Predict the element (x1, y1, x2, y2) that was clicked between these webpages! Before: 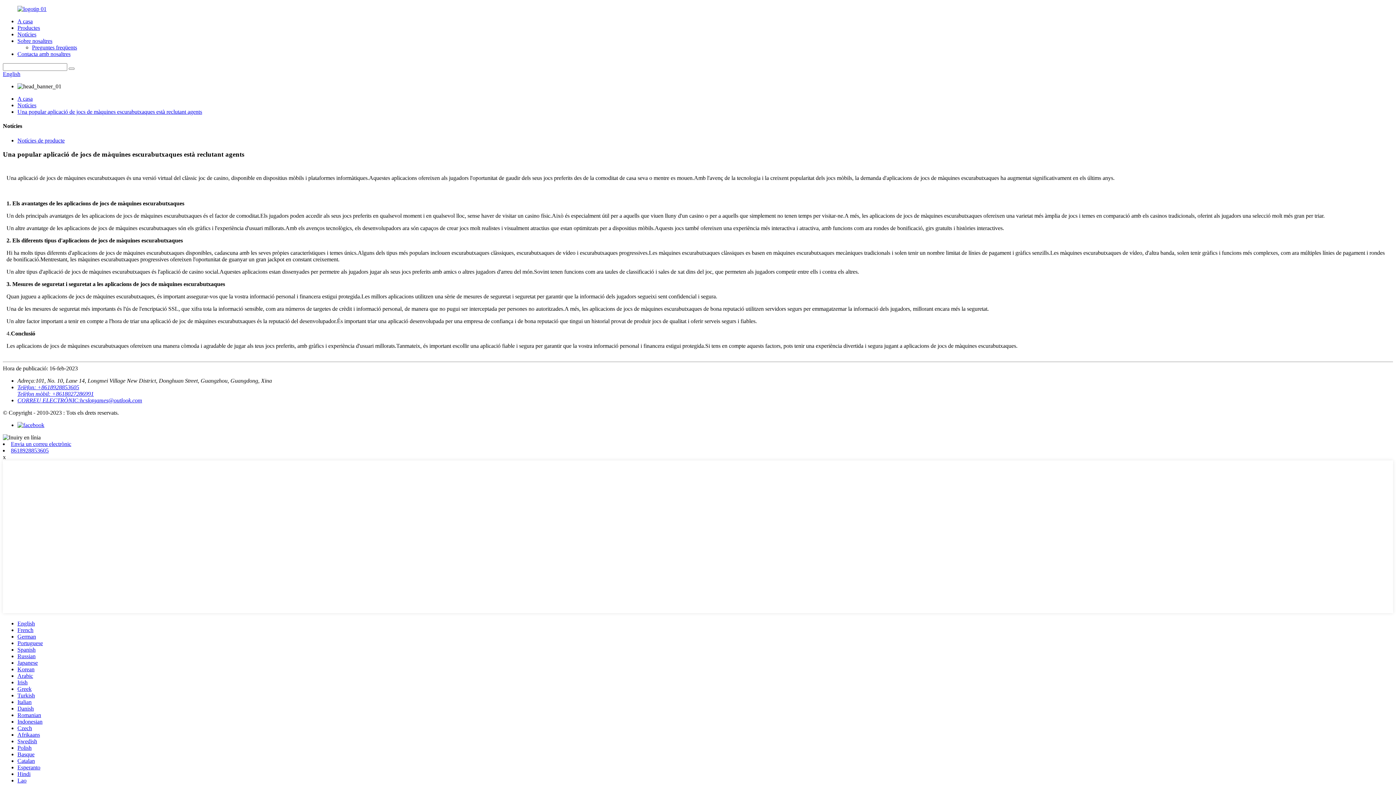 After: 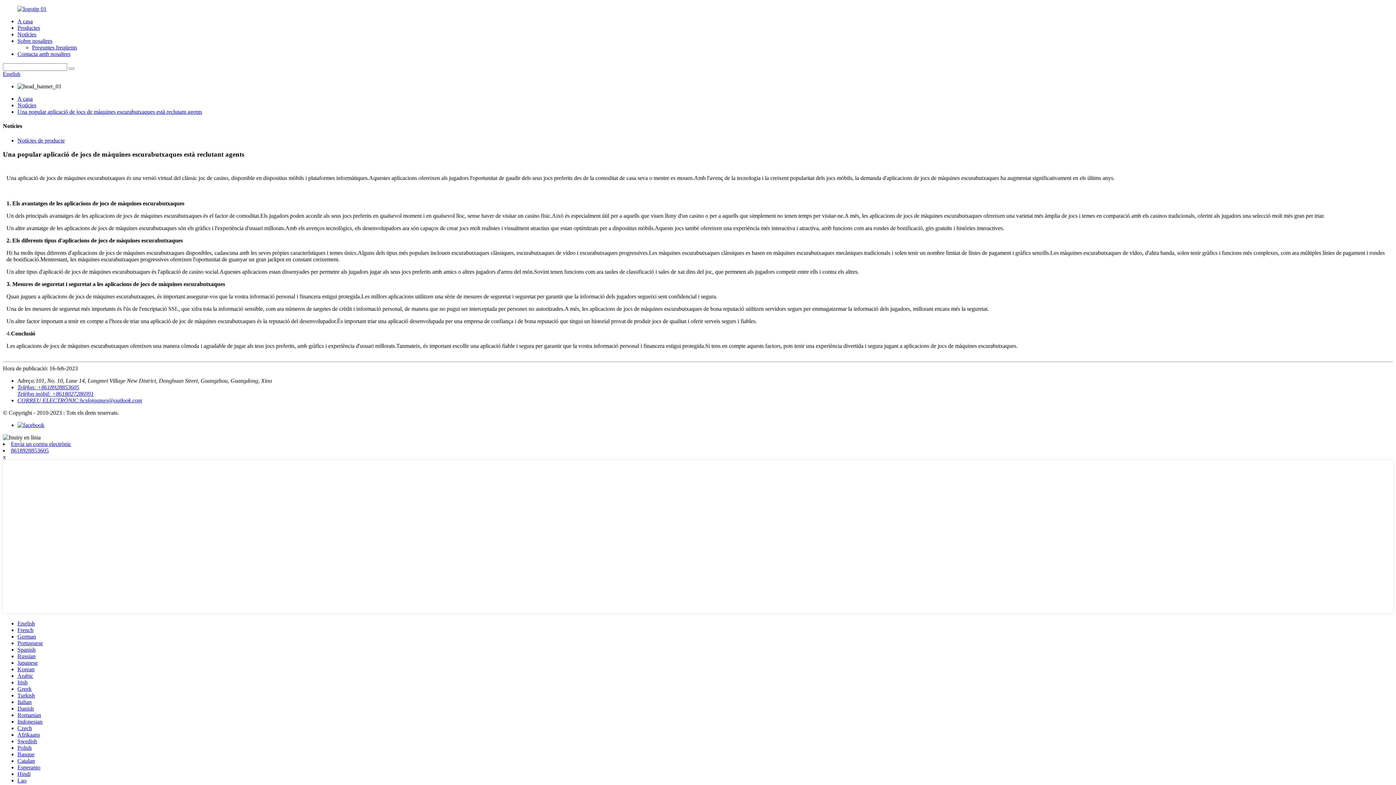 Action: bbox: (17, 397, 142, 403) label: CORREU ELECTRÒNIC:hcslotgames@outlook.com